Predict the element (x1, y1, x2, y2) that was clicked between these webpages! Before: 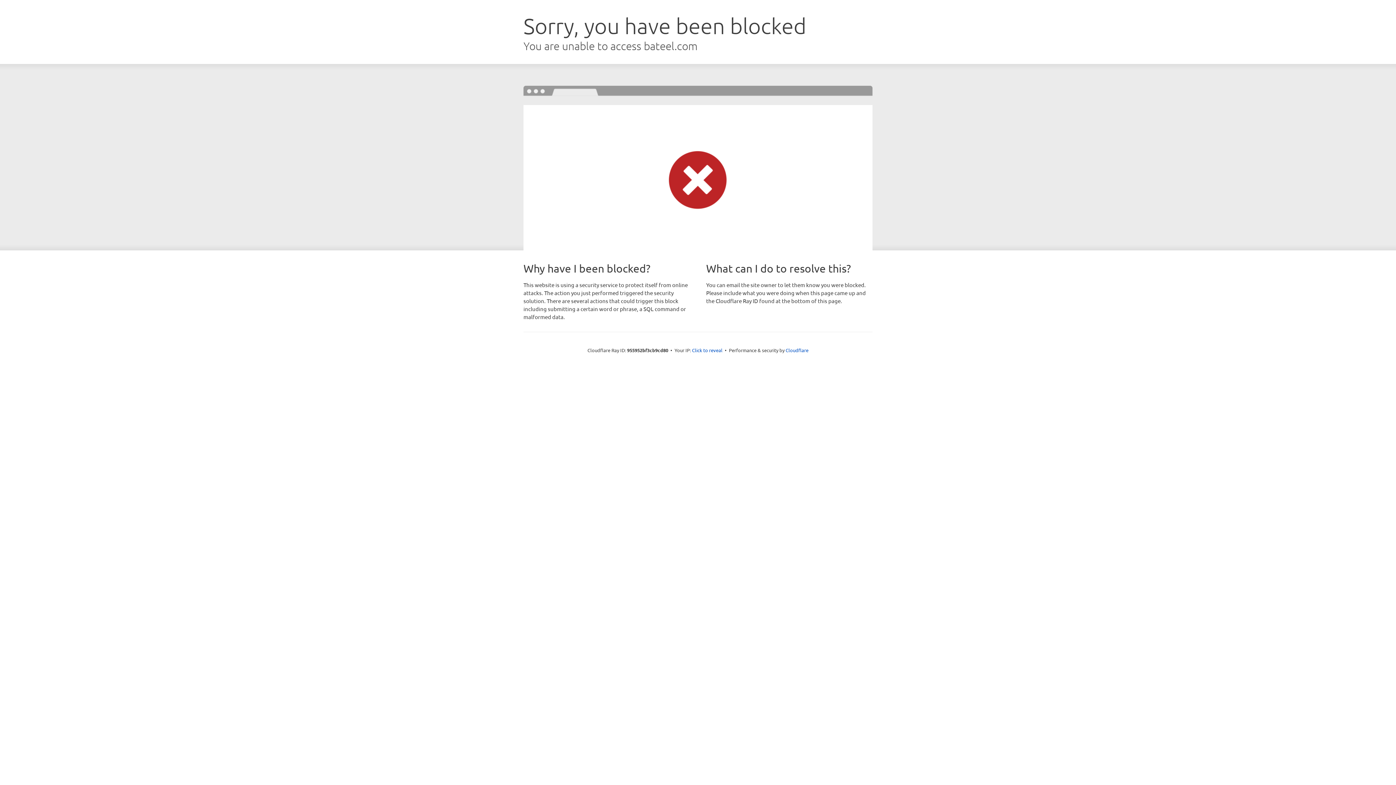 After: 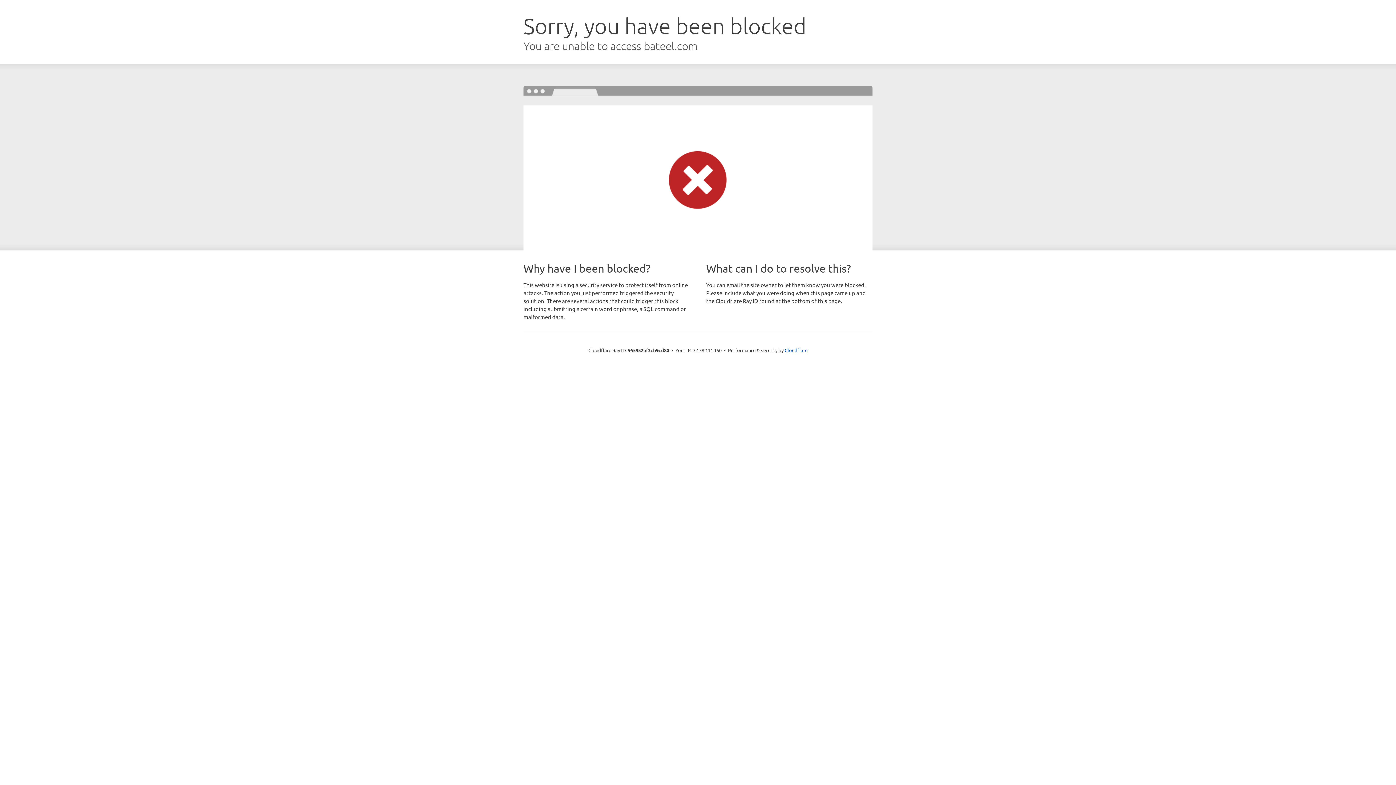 Action: bbox: (692, 346, 722, 353) label: Click to reveal